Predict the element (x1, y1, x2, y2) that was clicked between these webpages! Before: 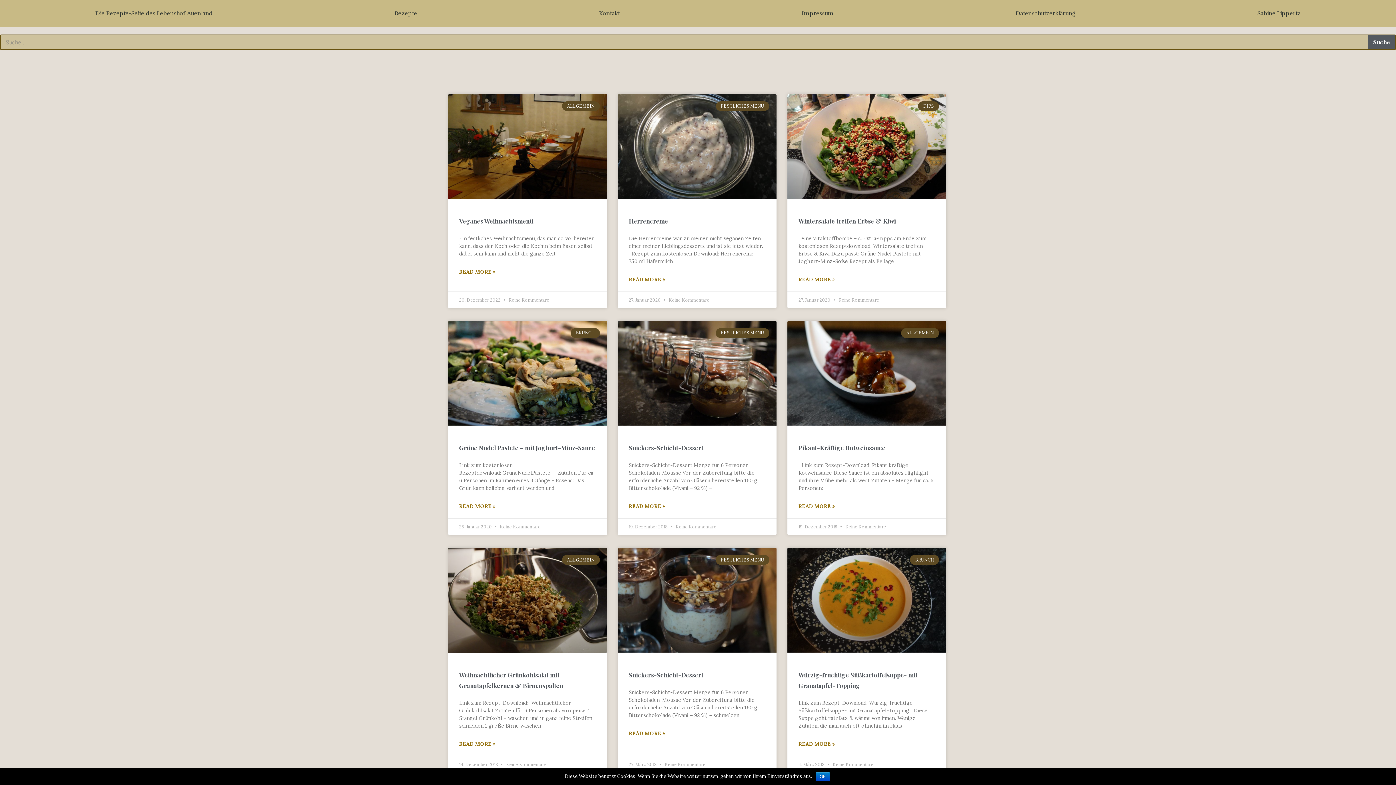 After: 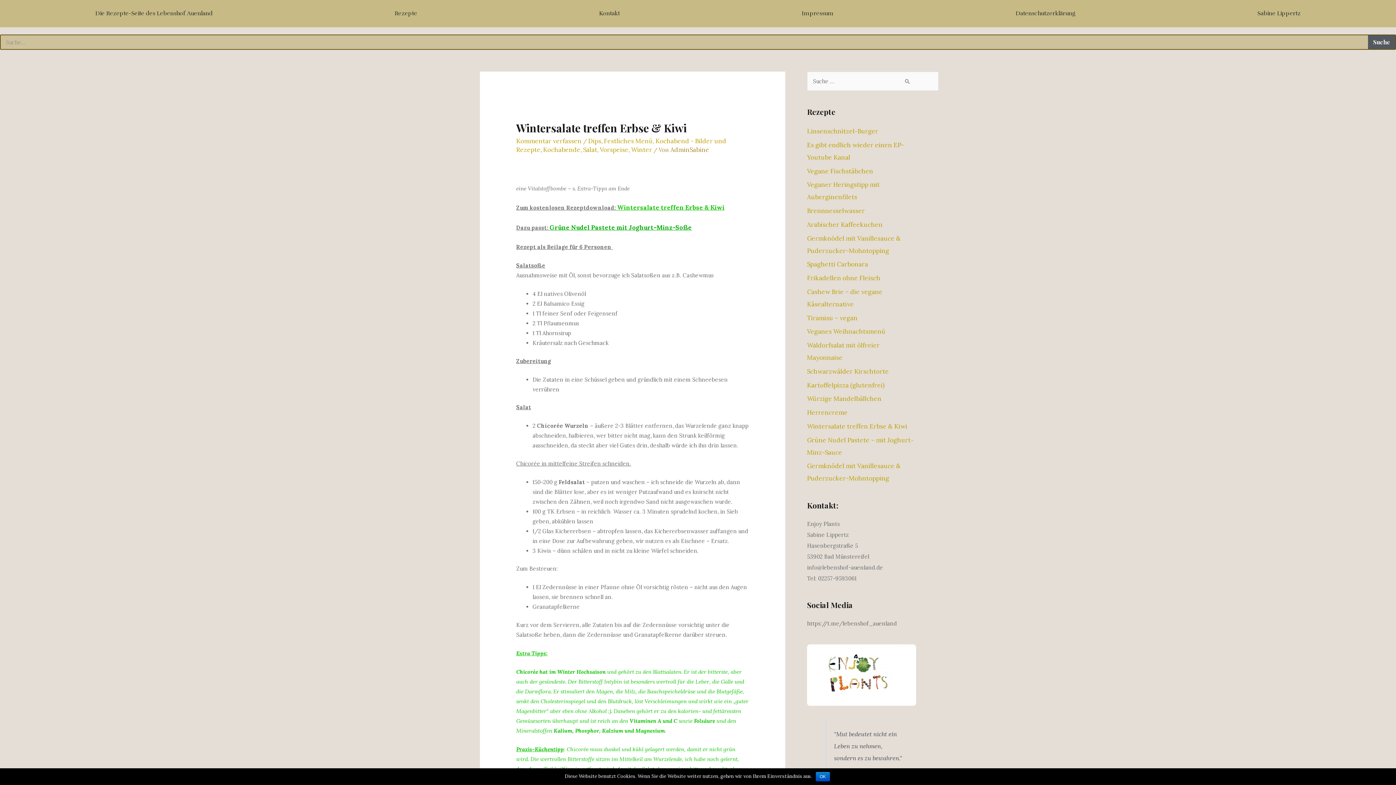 Action: label: READ MORE » bbox: (798, 274, 835, 284)